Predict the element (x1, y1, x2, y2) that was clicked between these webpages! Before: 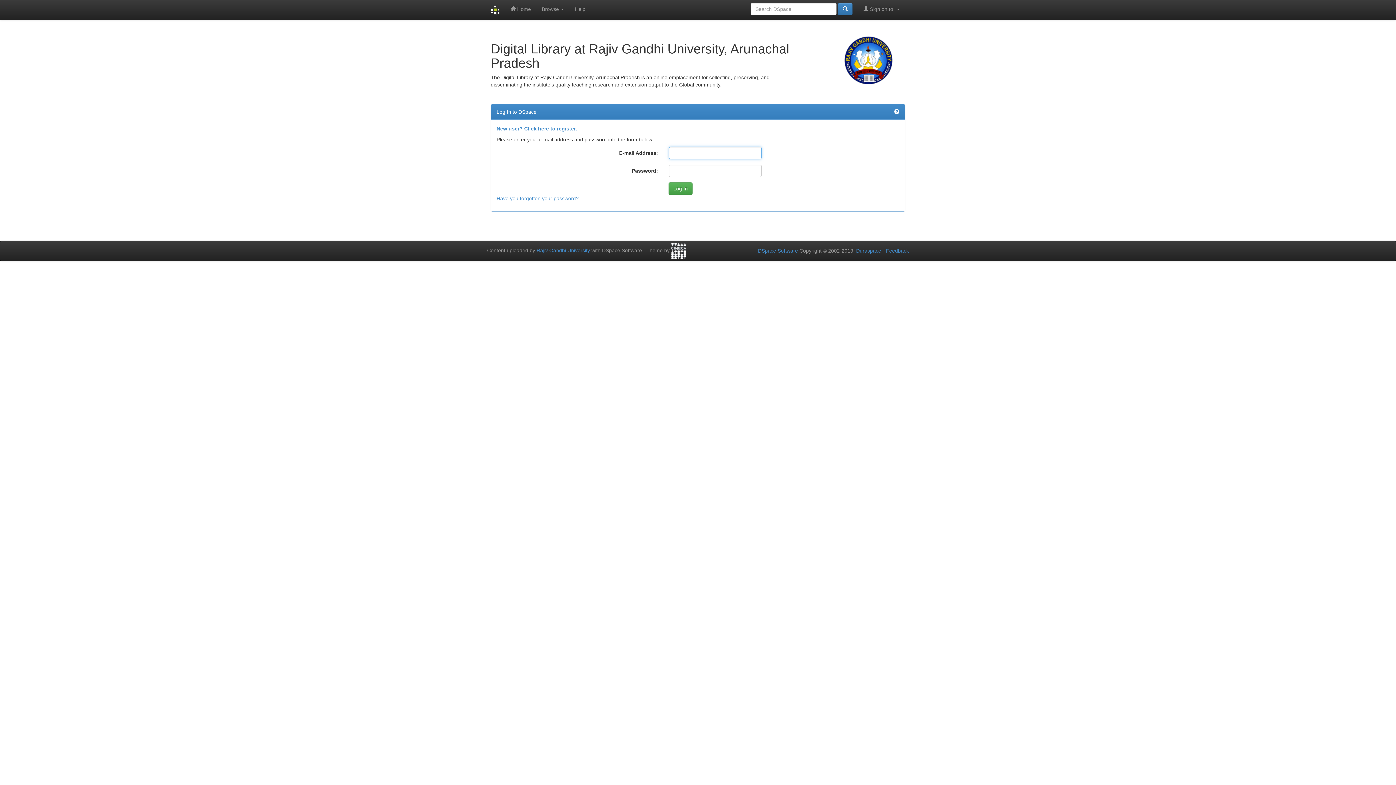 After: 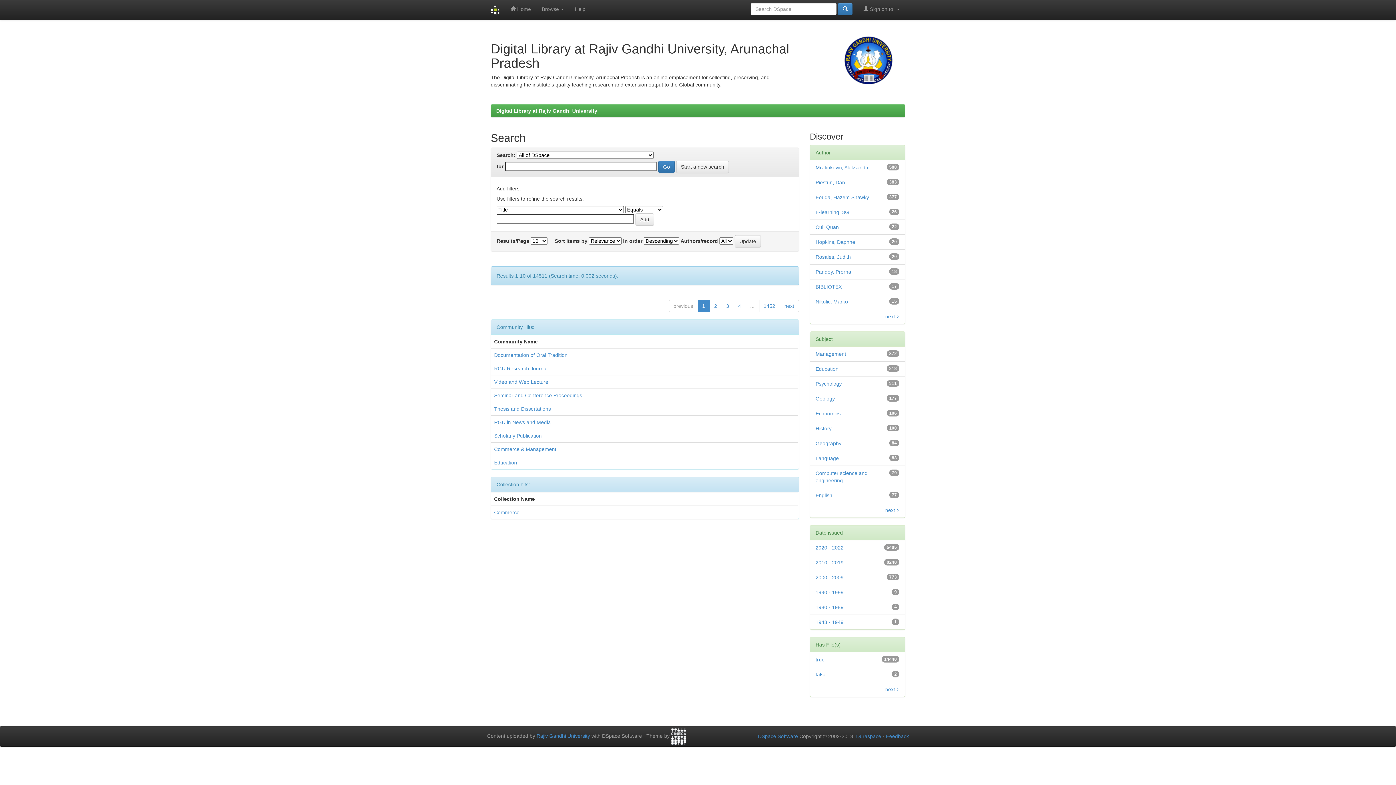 Action: bbox: (838, 2, 852, 15)